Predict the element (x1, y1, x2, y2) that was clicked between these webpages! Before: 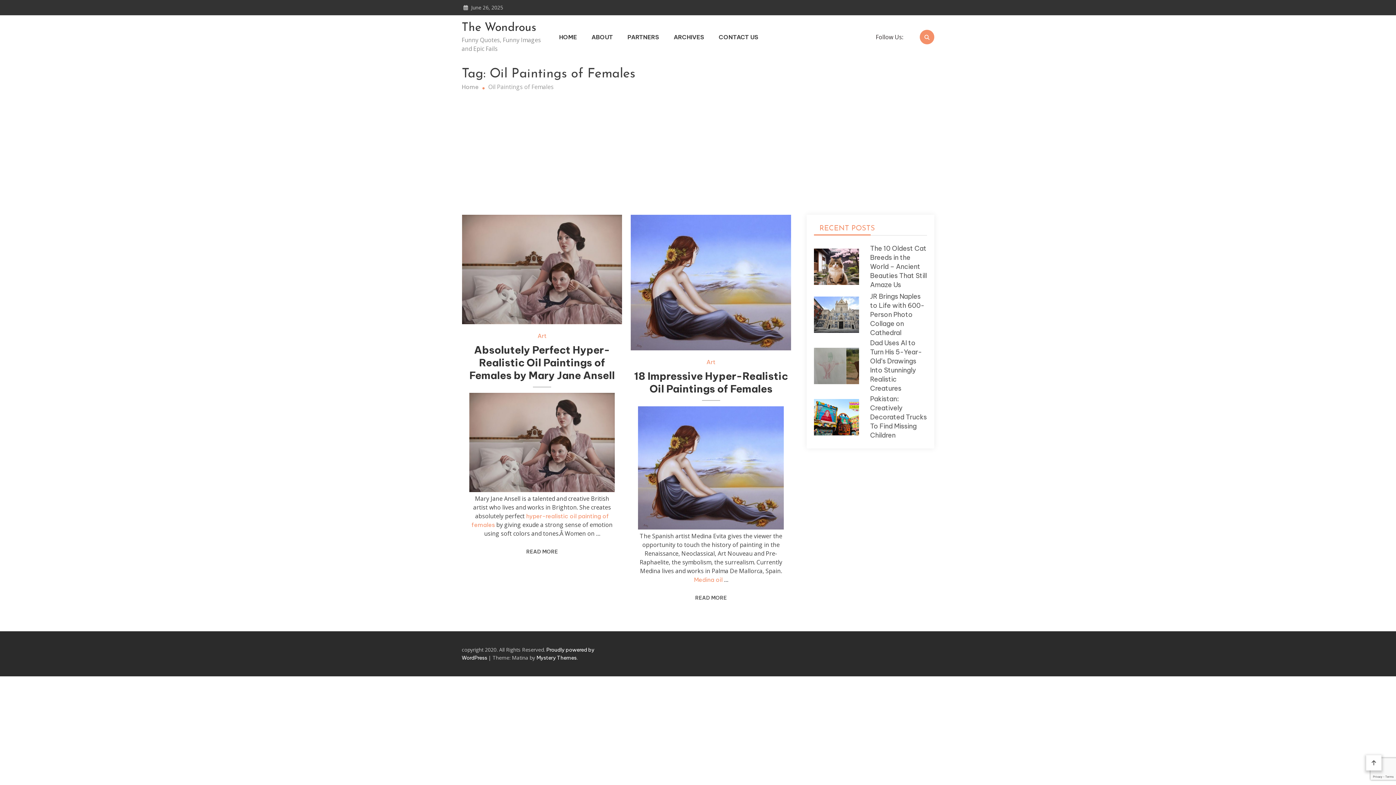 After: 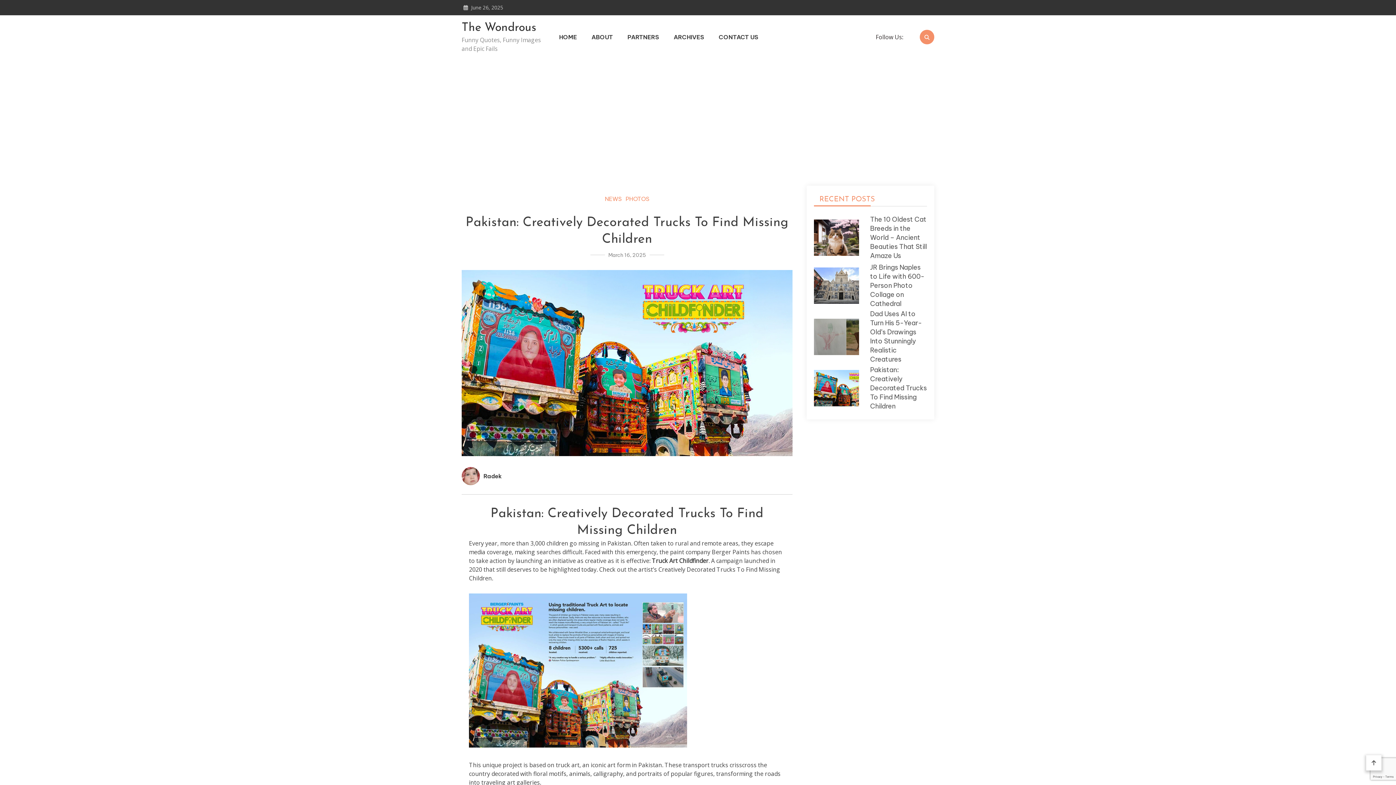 Action: label: Pakistan: Creatively Decorated Trucks To Find Missing Children bbox: (870, 394, 927, 439)